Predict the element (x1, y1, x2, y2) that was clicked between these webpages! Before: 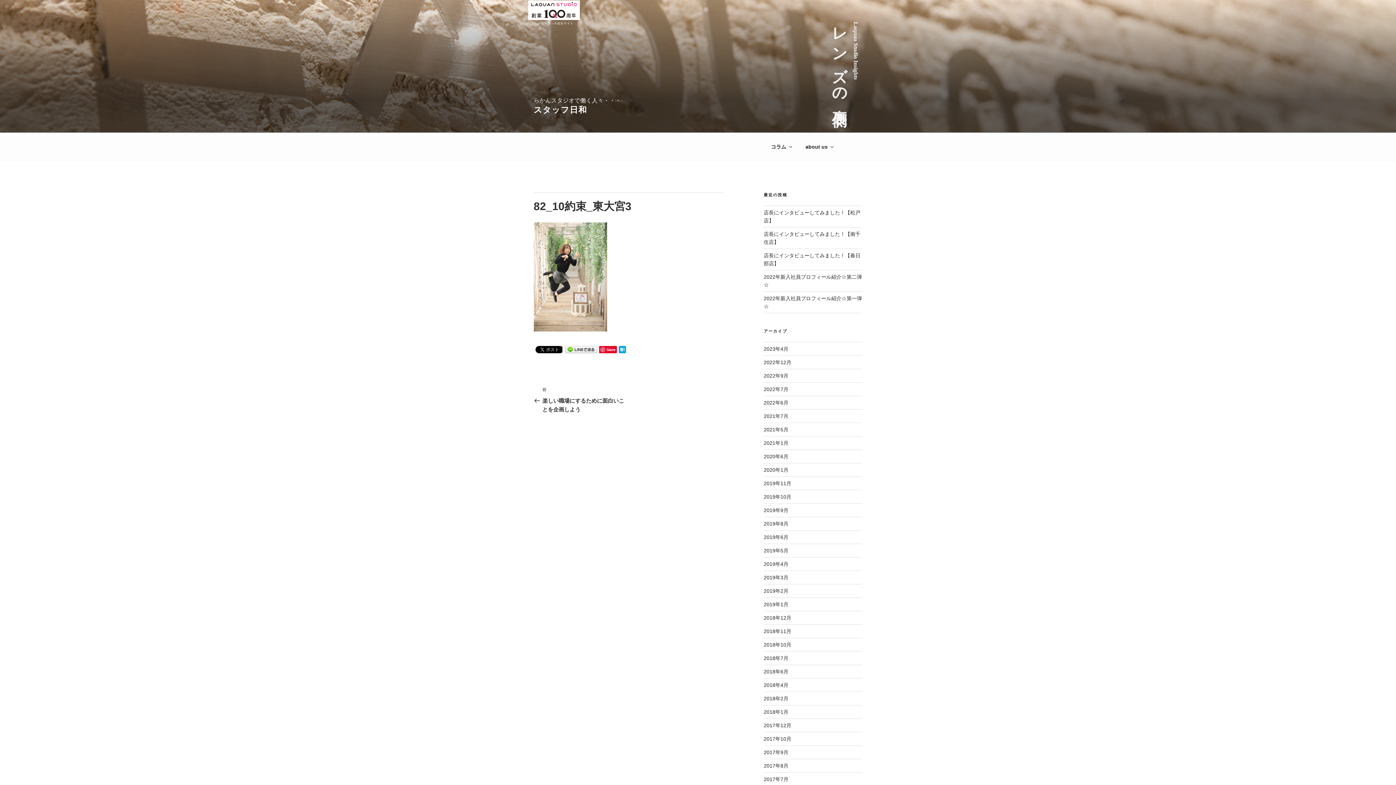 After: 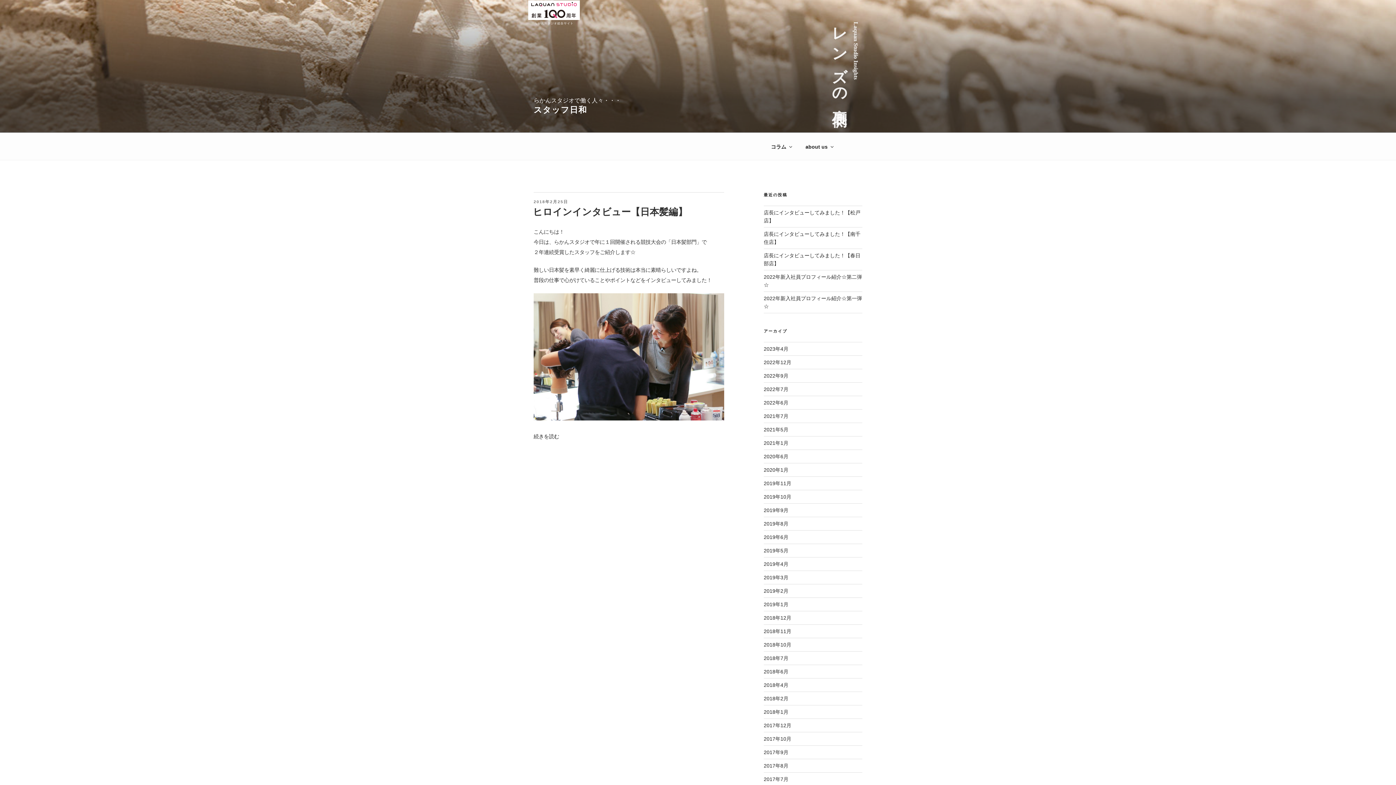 Action: bbox: (763, 695, 788, 701) label: 2018年2月